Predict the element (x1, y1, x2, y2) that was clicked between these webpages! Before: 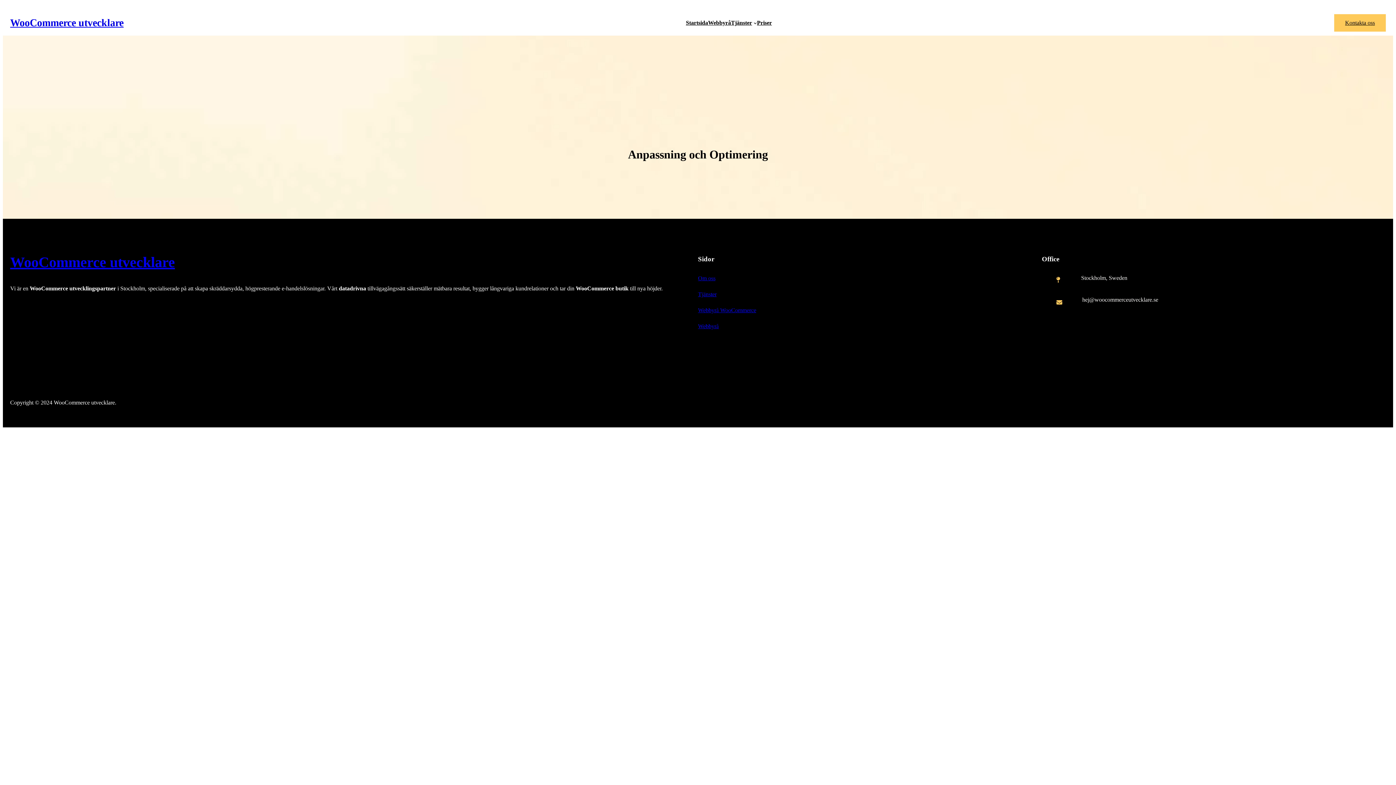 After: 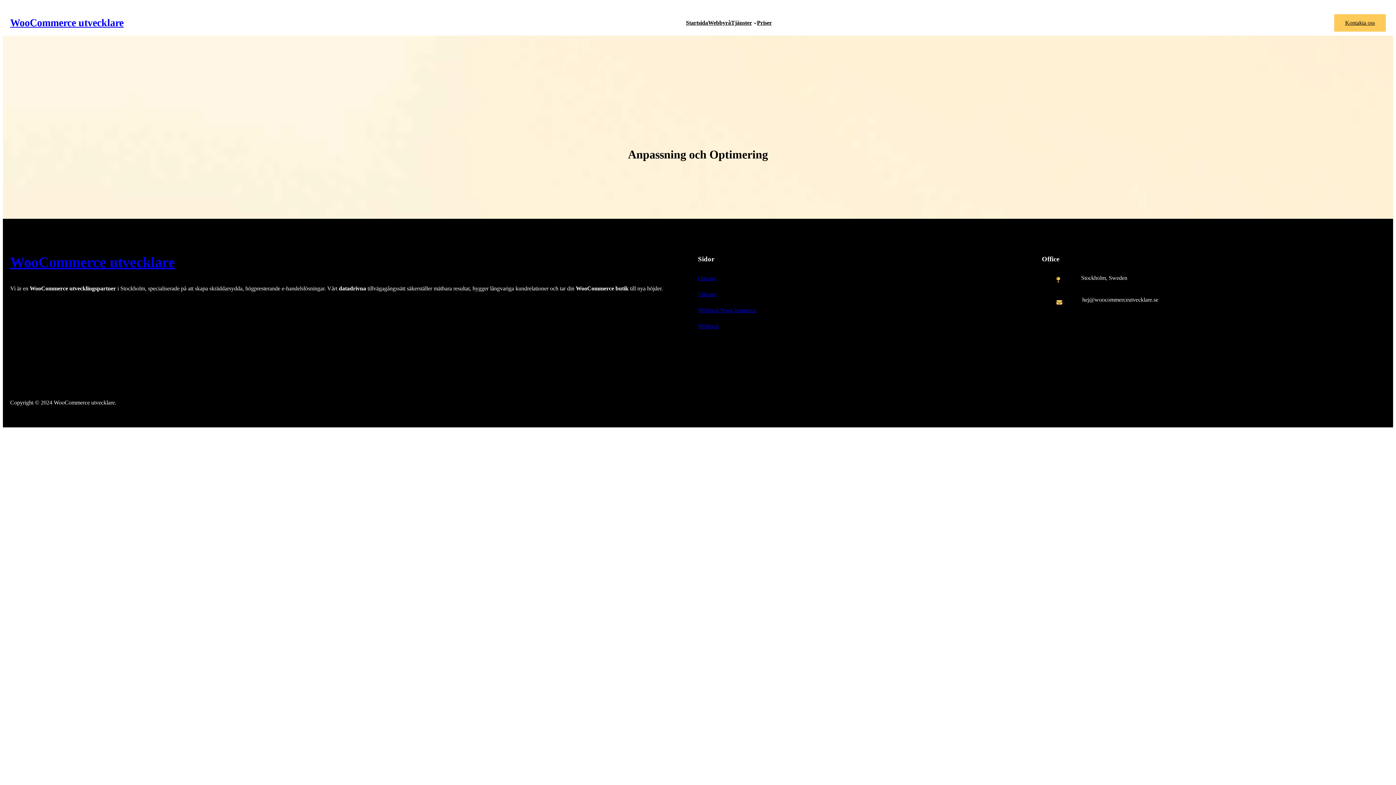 Action: label: Webbyrå bbox: (698, 323, 718, 329)